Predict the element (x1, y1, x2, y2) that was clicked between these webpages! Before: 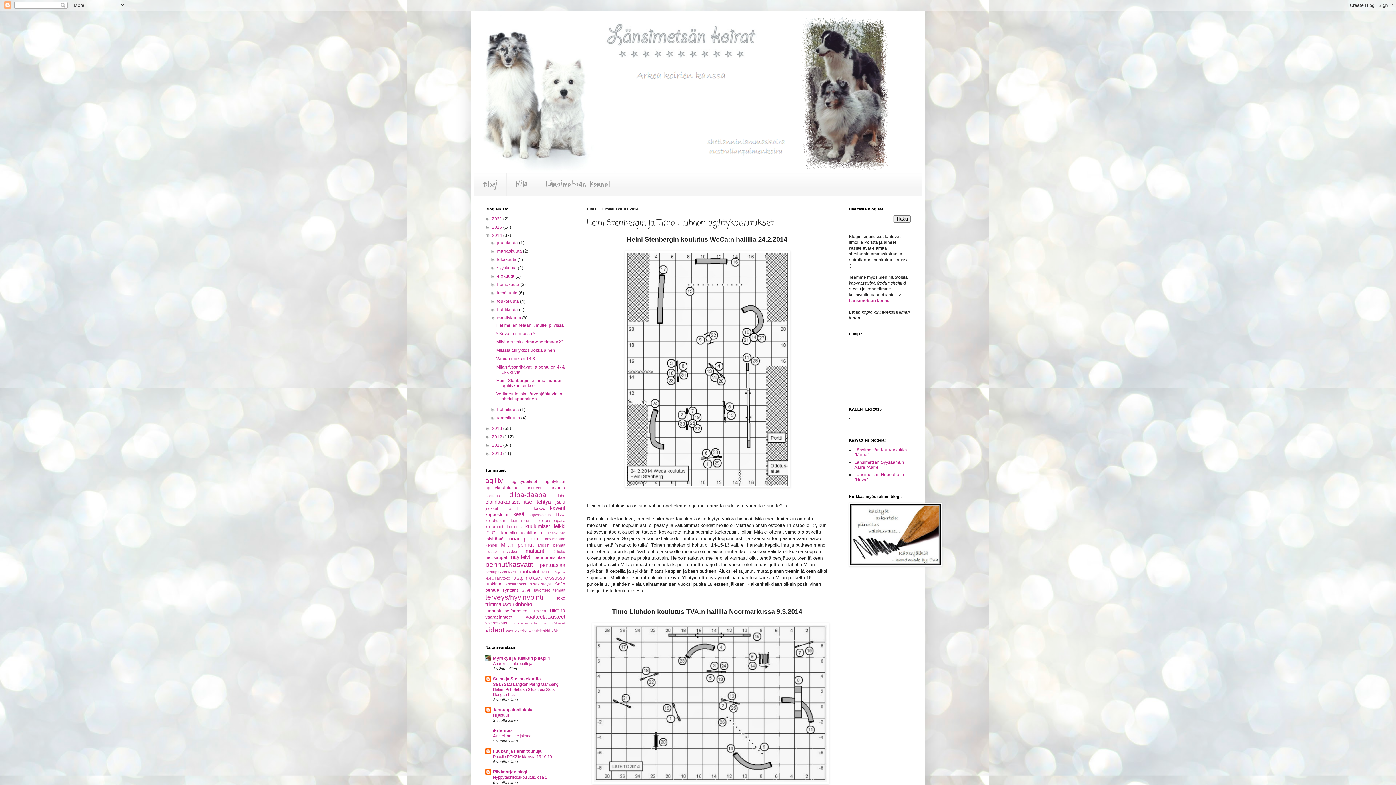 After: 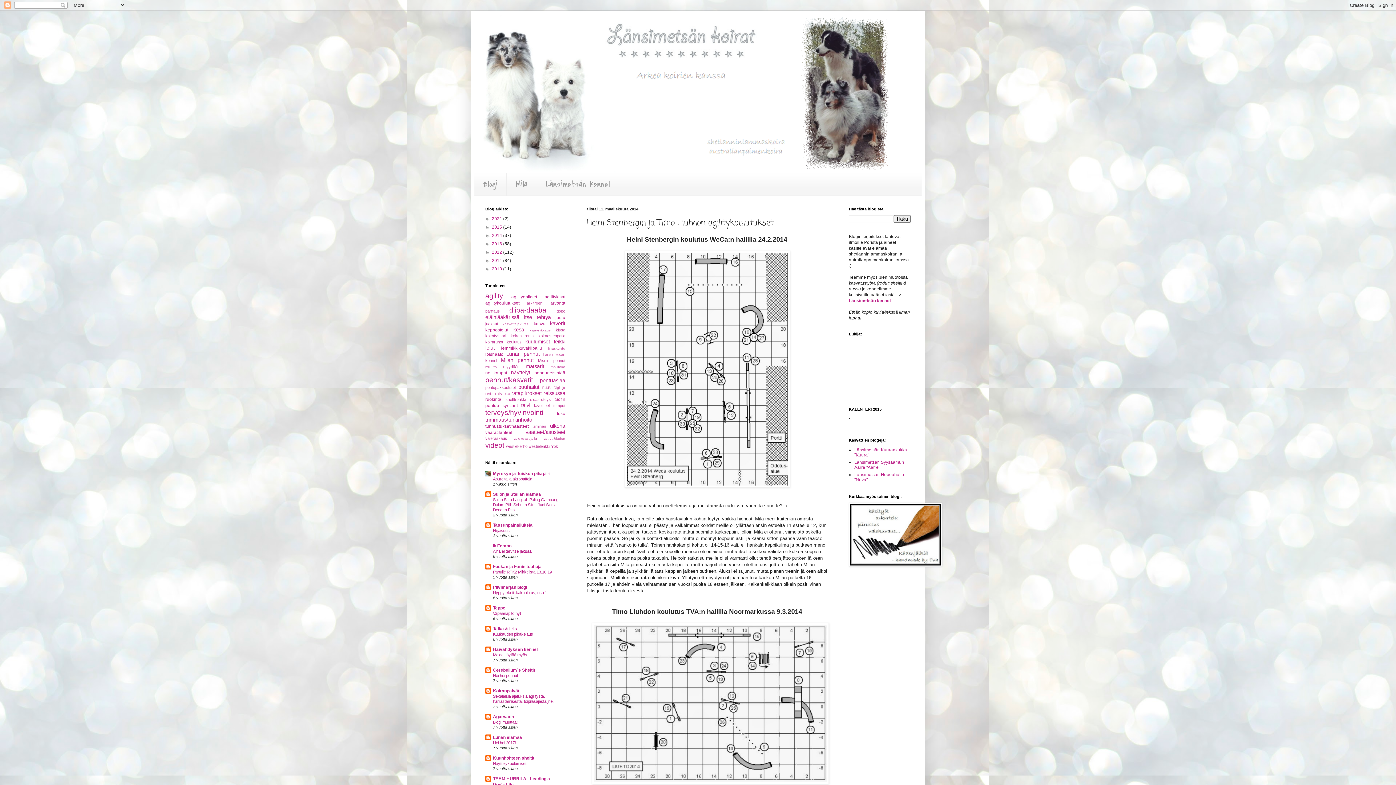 Action: label: ▼   bbox: (485, 233, 492, 238)